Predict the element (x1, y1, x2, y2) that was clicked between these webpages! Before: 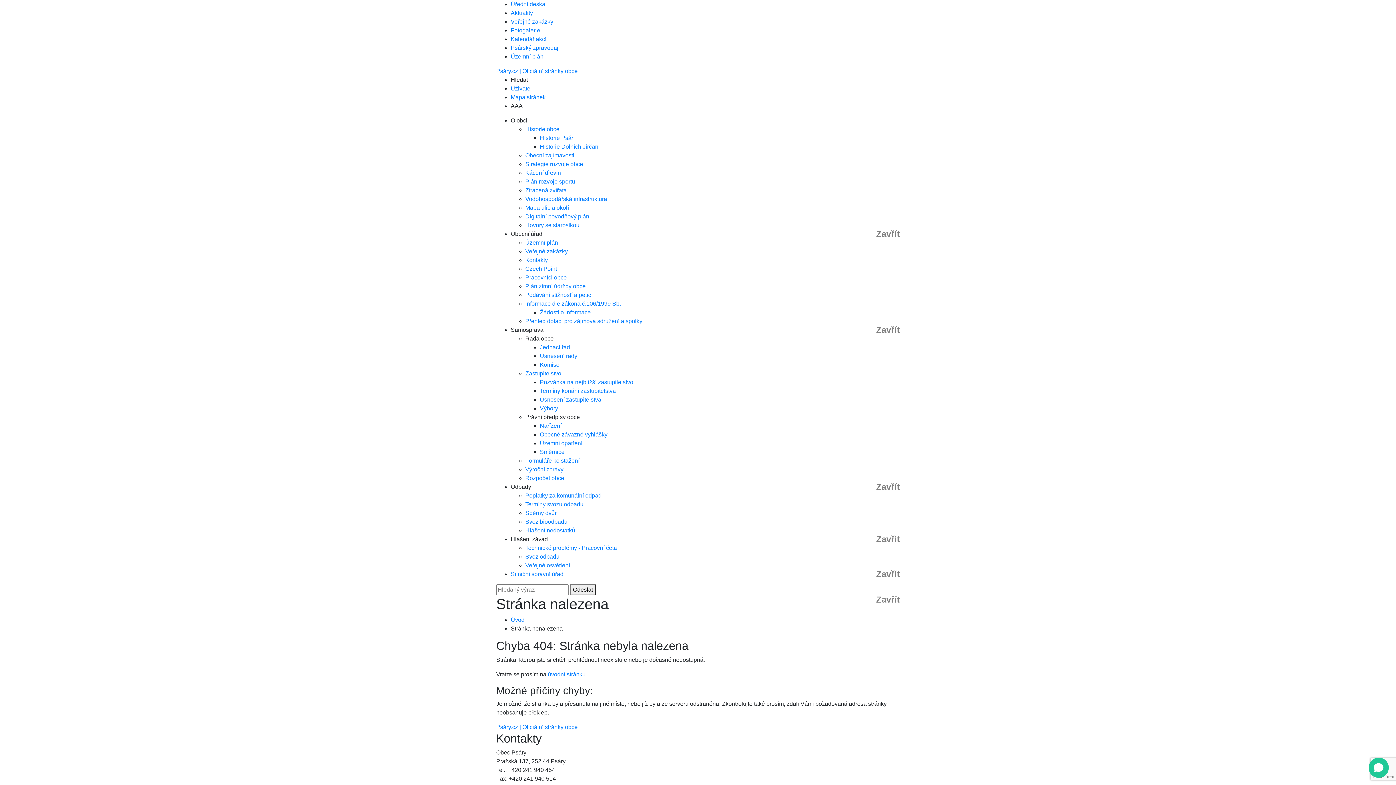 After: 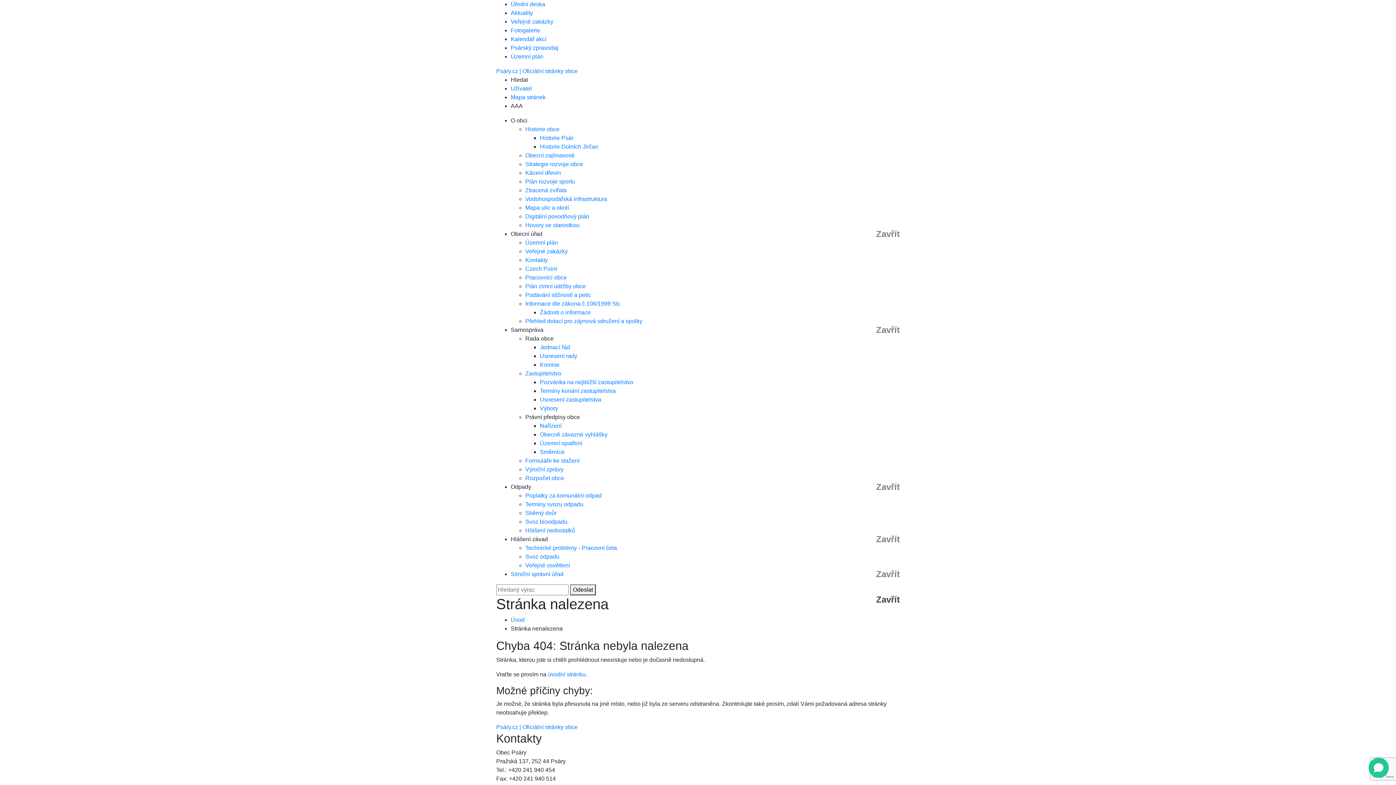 Action: label: Zavřít bbox: (876, 594, 900, 604)